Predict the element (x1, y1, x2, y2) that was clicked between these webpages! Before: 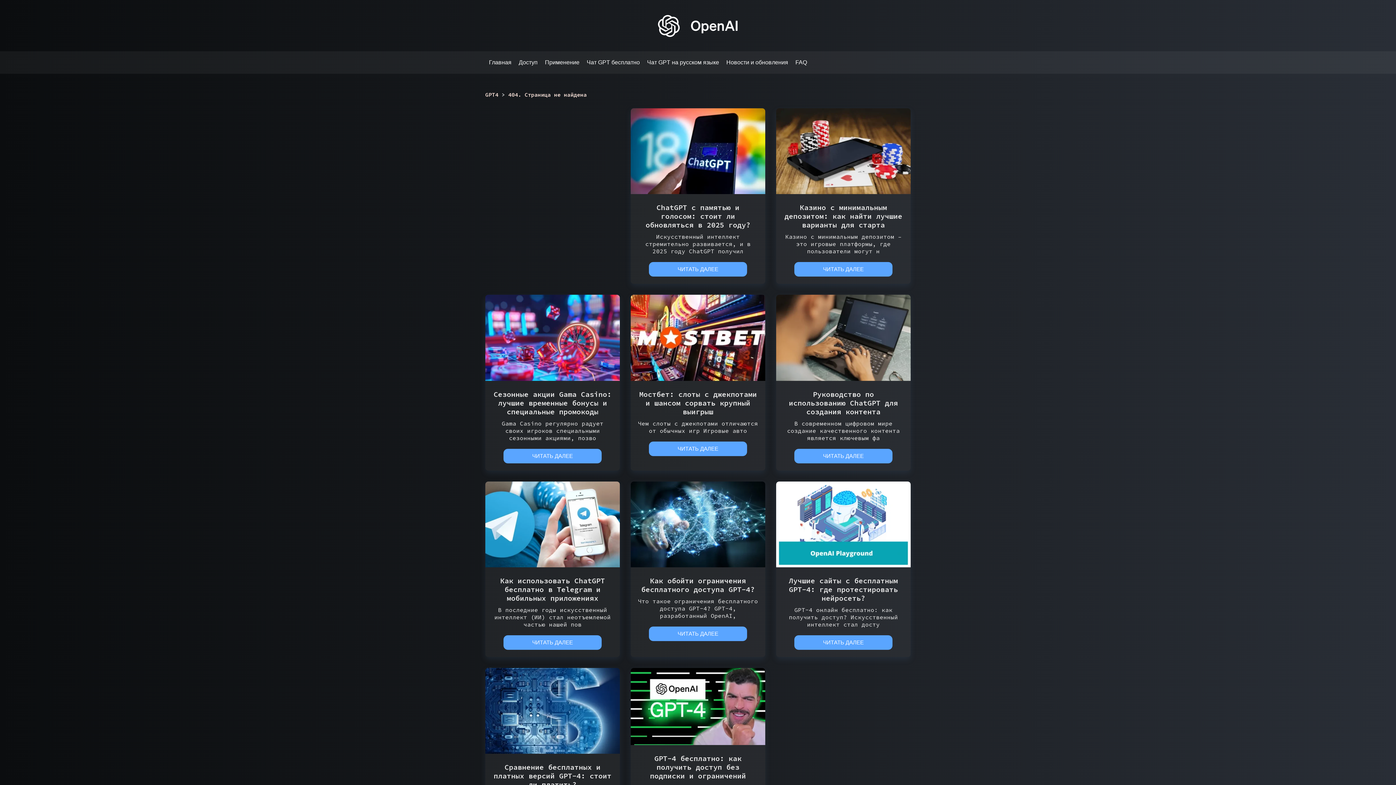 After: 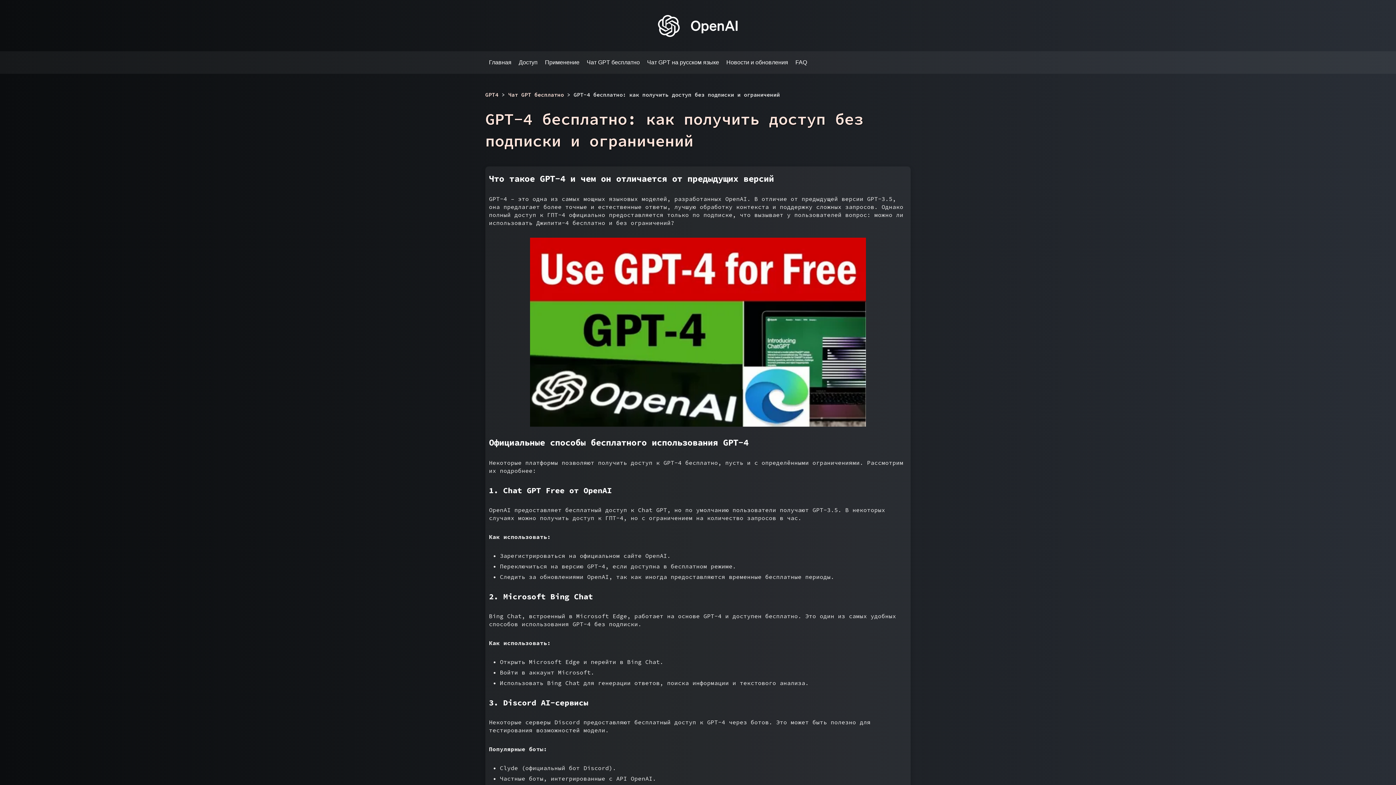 Action: bbox: (630, 734, 765, 741)